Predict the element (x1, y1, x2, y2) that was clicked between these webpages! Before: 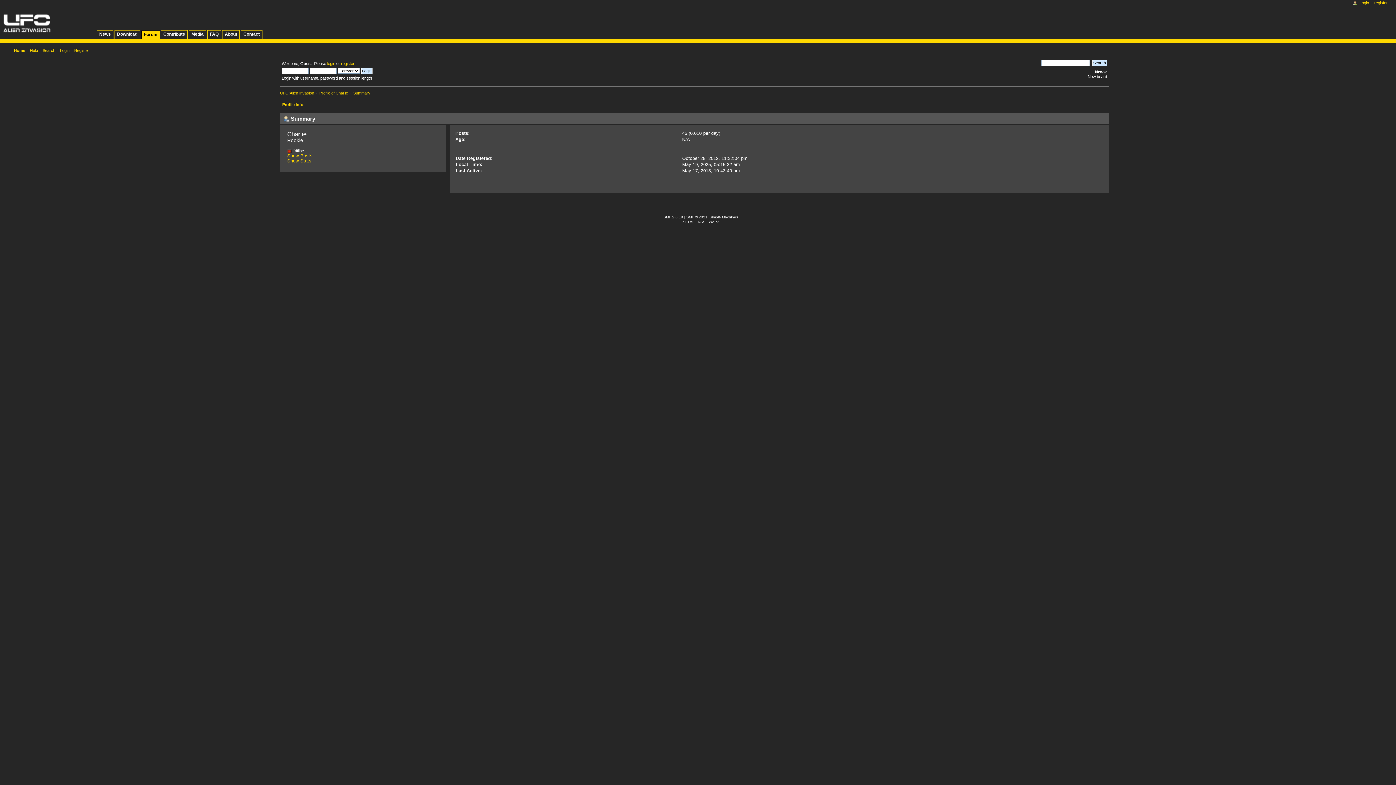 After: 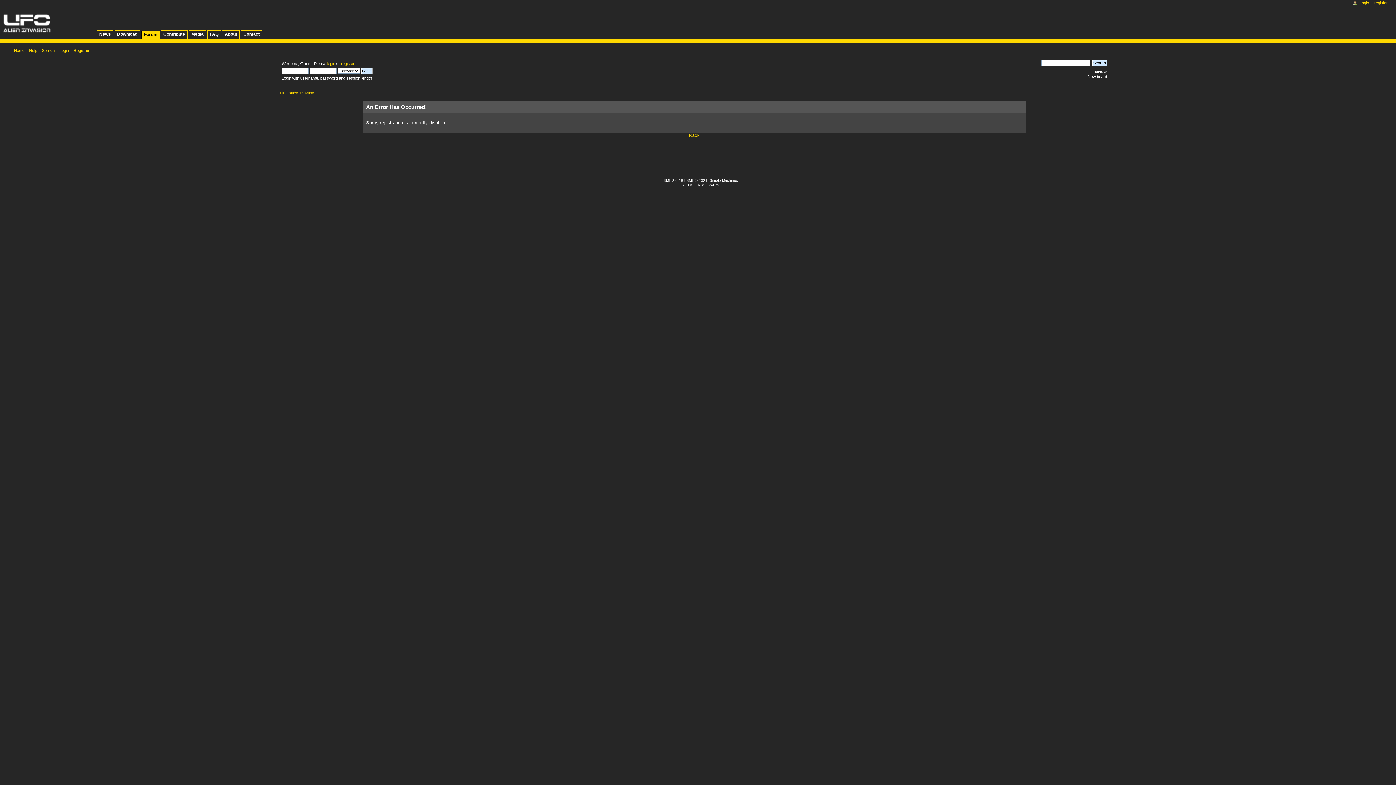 Action: bbox: (74, 47, 90, 55) label: Register